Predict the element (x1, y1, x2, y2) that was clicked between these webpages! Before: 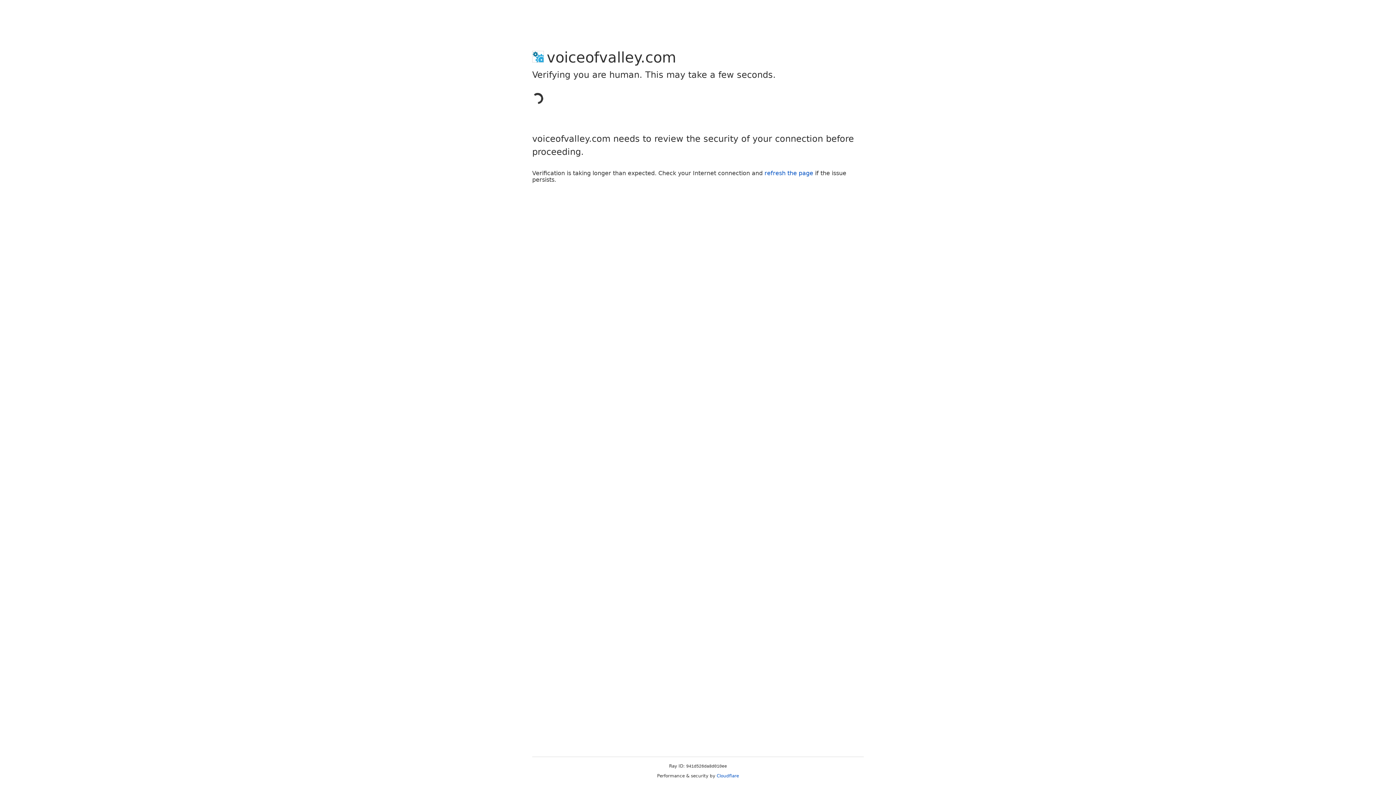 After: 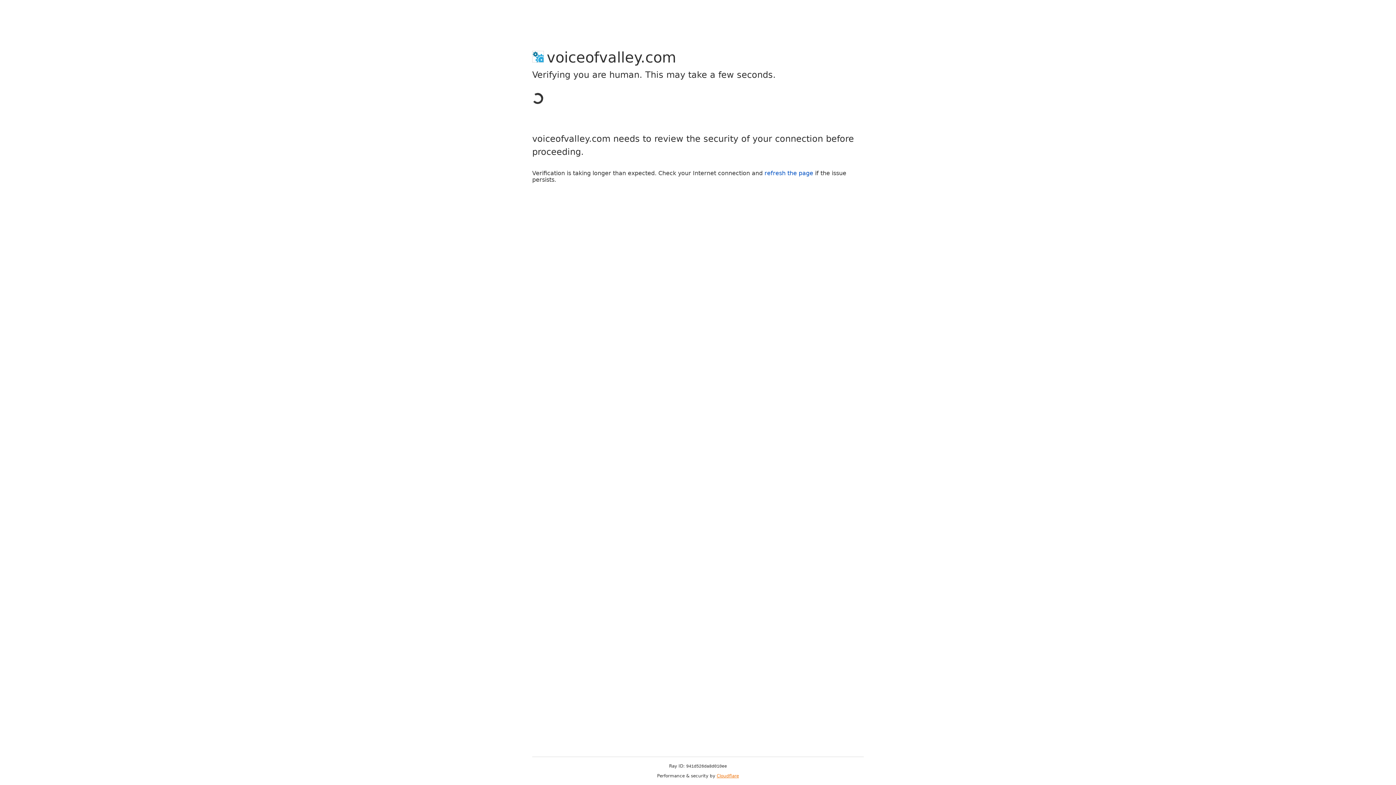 Action: label: Cloudflare bbox: (716, 773, 739, 778)